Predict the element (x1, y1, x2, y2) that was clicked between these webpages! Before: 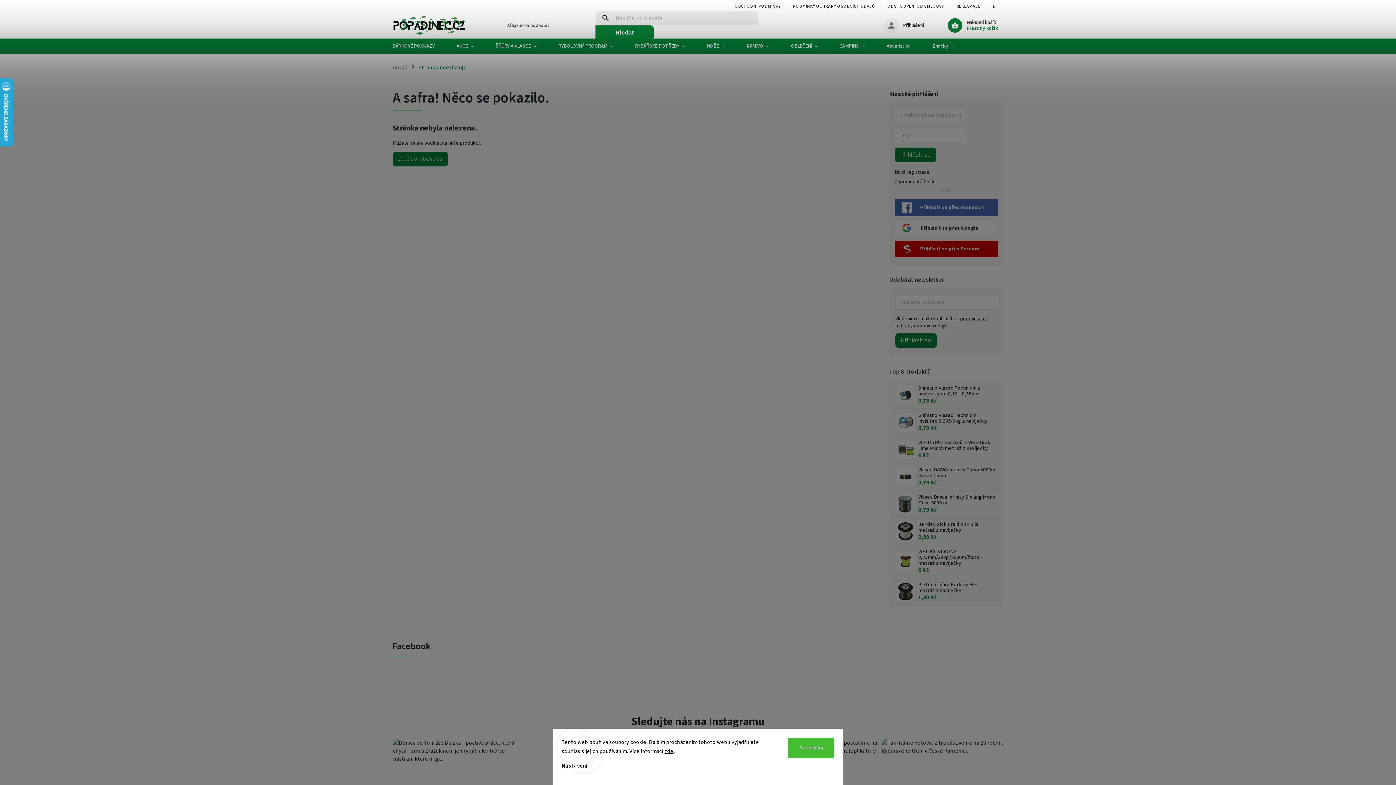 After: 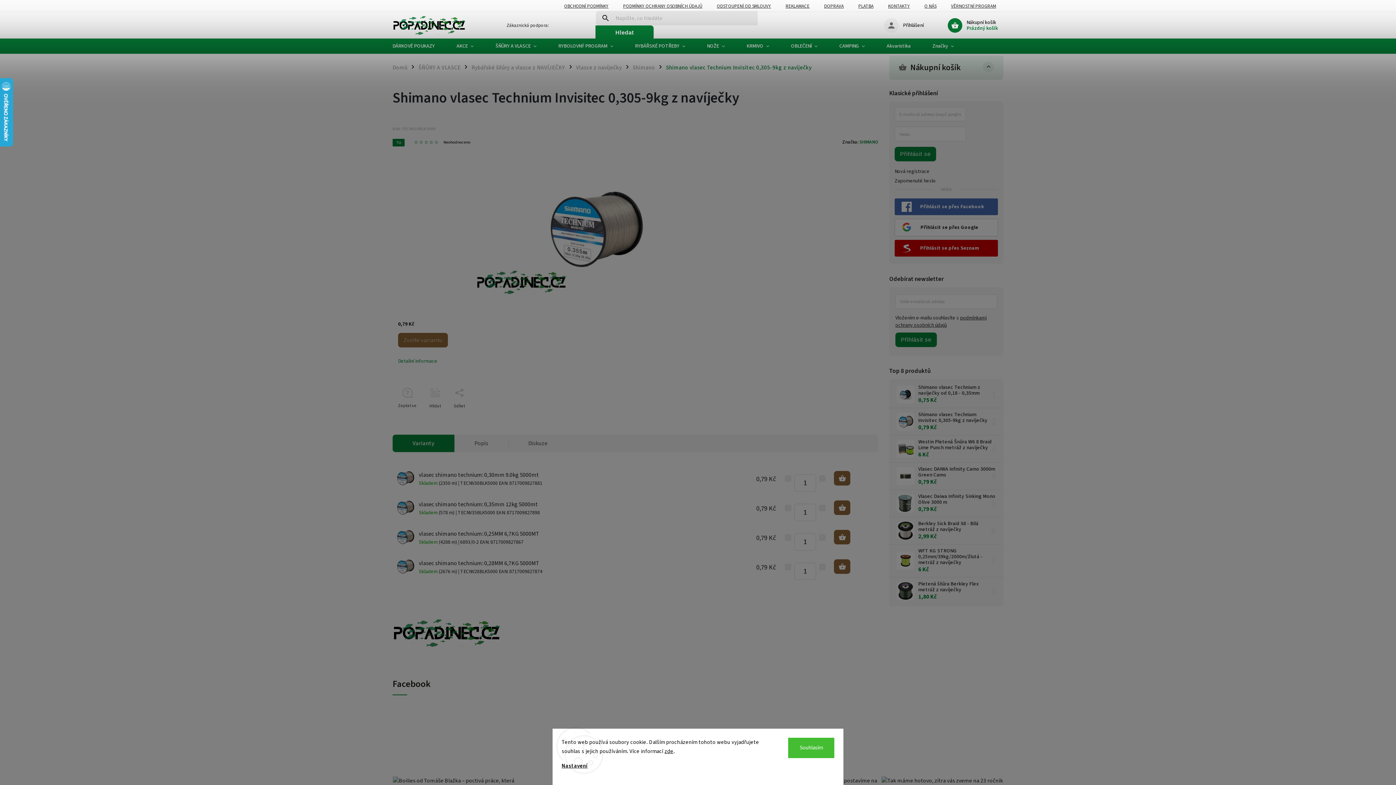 Action: label: Shimano vlasec Technium Invisitec 0,305-9kg z navíječky
0,79 Kč bbox: (914, 412, 996, 432)